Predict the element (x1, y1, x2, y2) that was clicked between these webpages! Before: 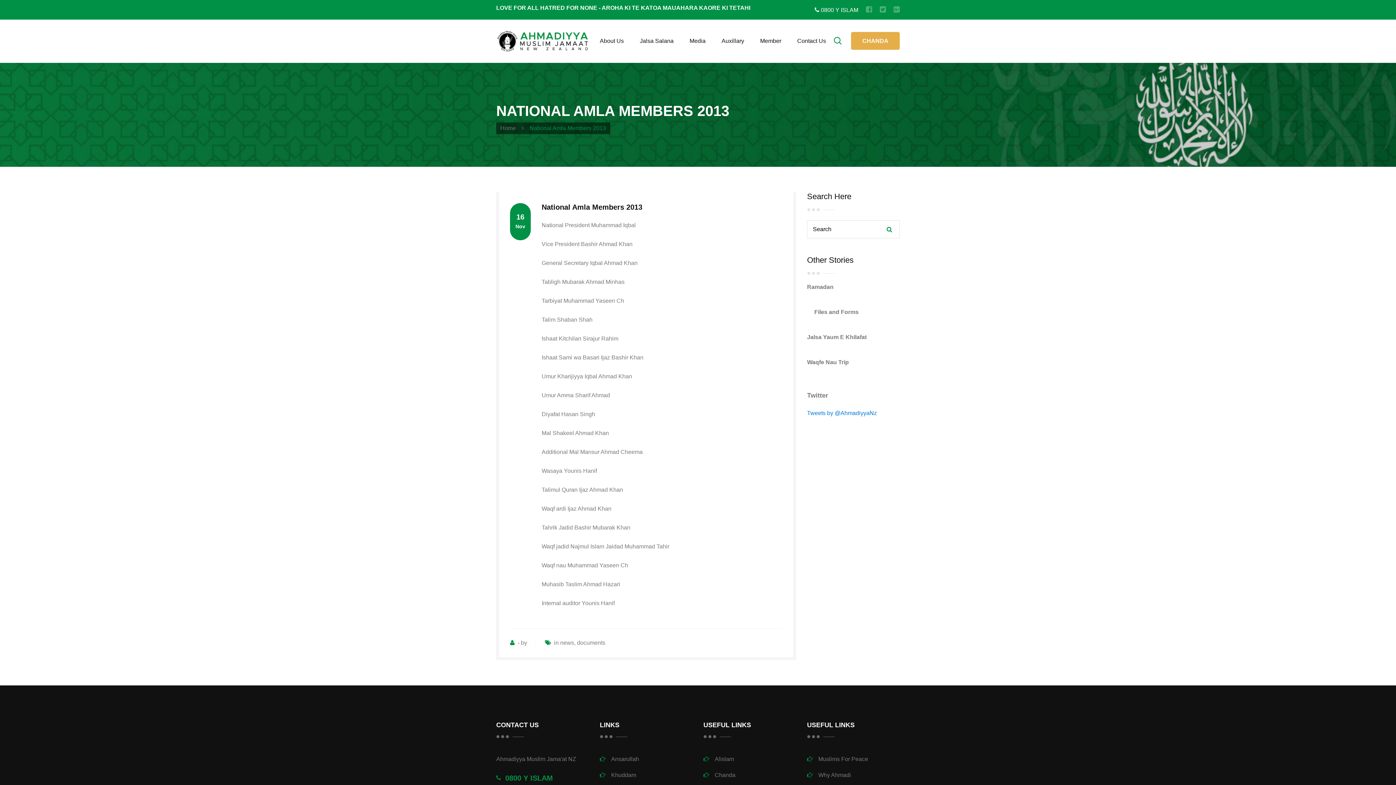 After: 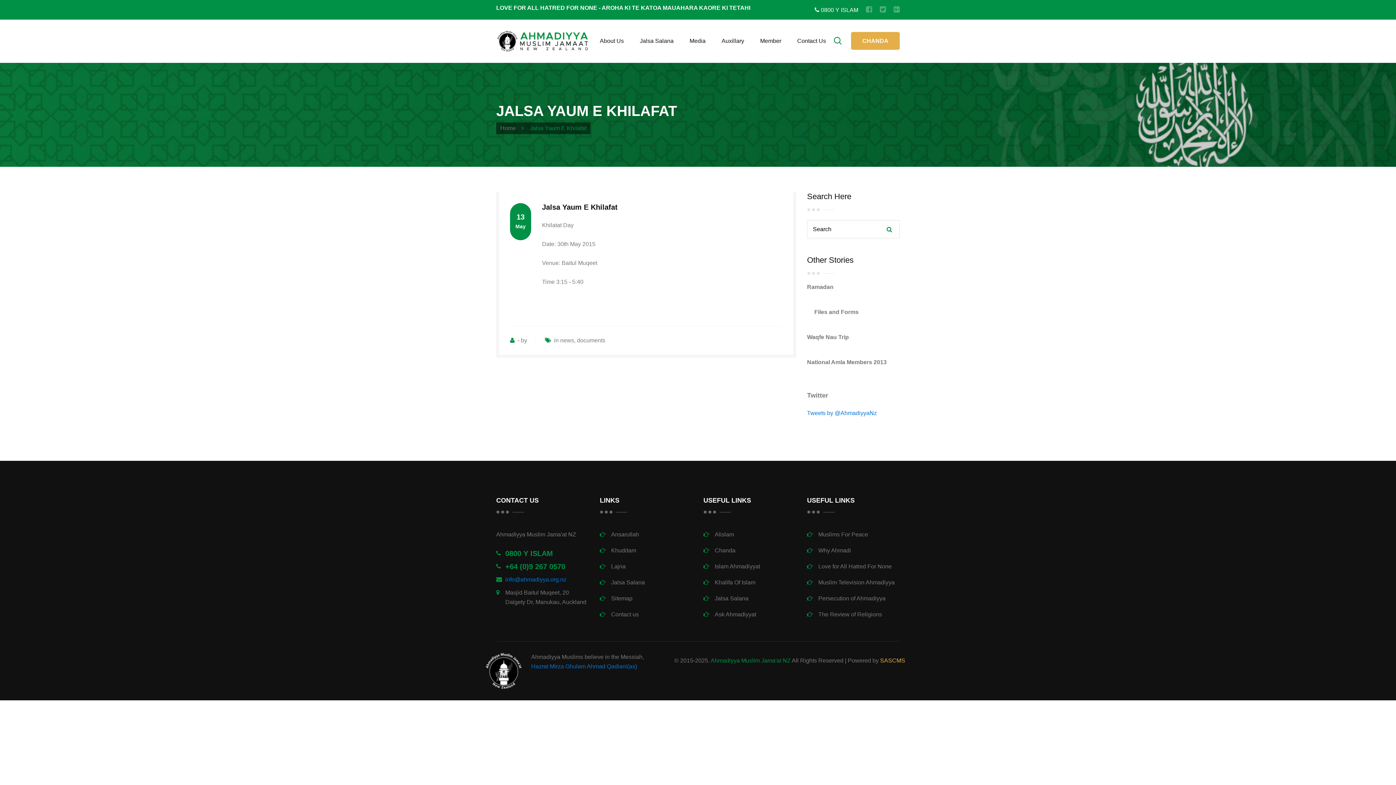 Action: bbox: (807, 334, 866, 340) label: Jalsa Yaum E Khilafat